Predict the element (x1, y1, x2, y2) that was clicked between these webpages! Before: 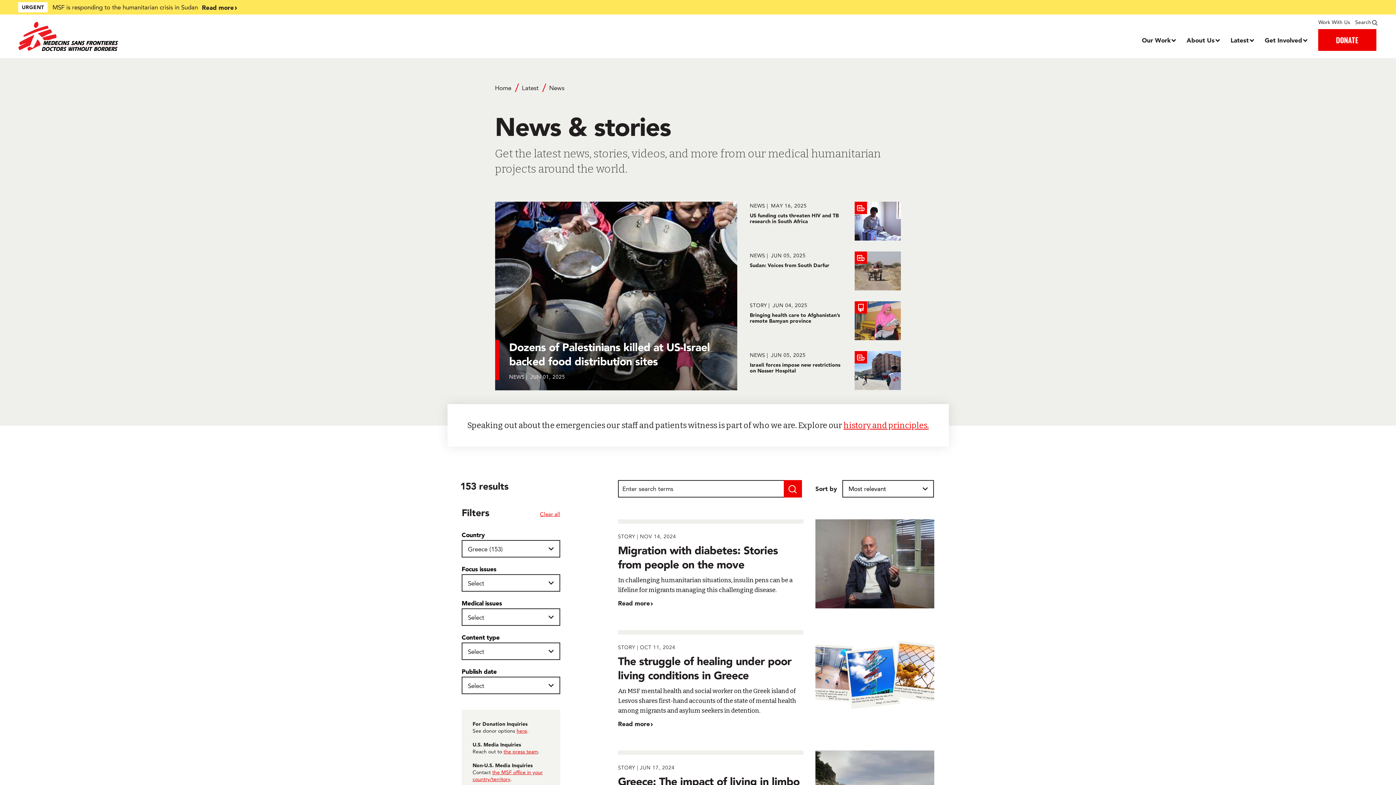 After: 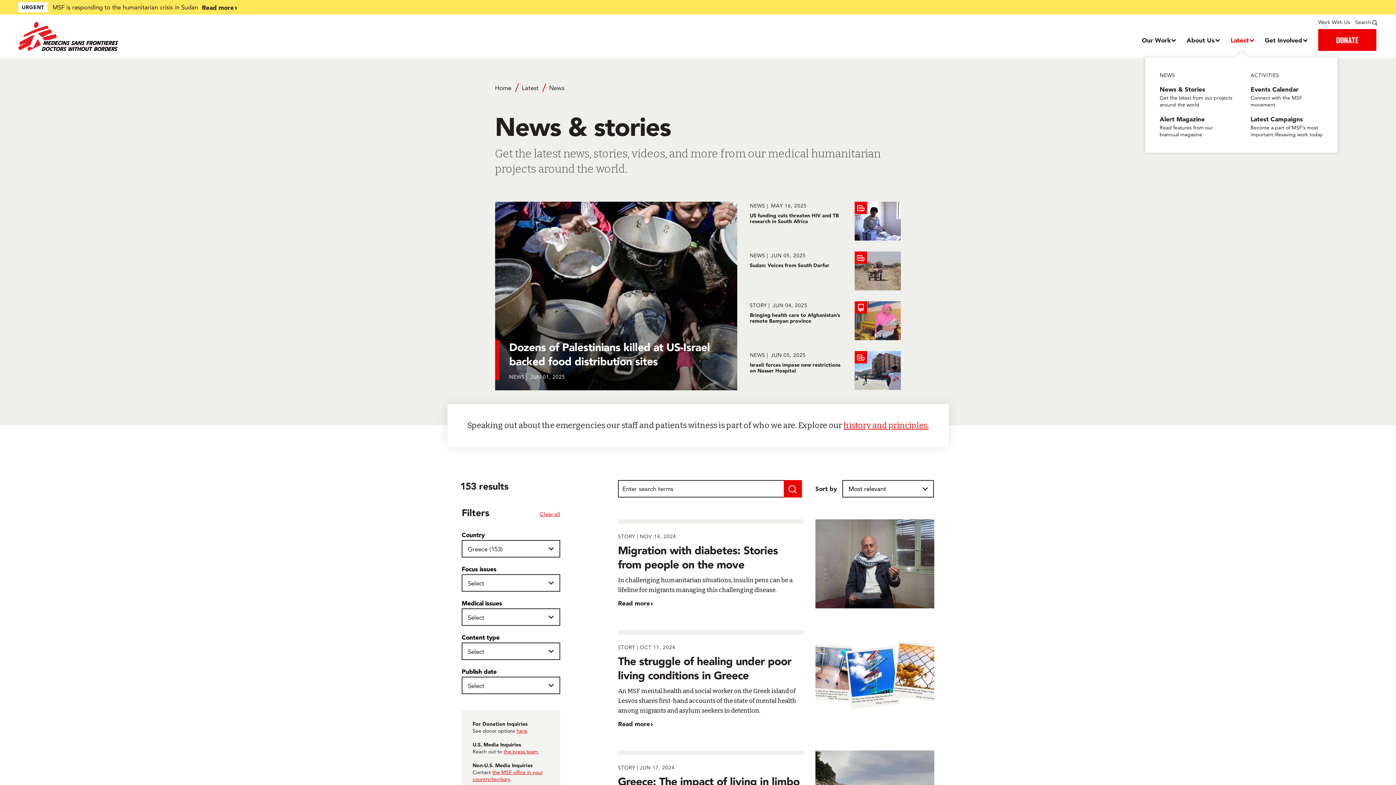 Action: bbox: (1230, 35, 1253, 44) label: Dropdown, Latest